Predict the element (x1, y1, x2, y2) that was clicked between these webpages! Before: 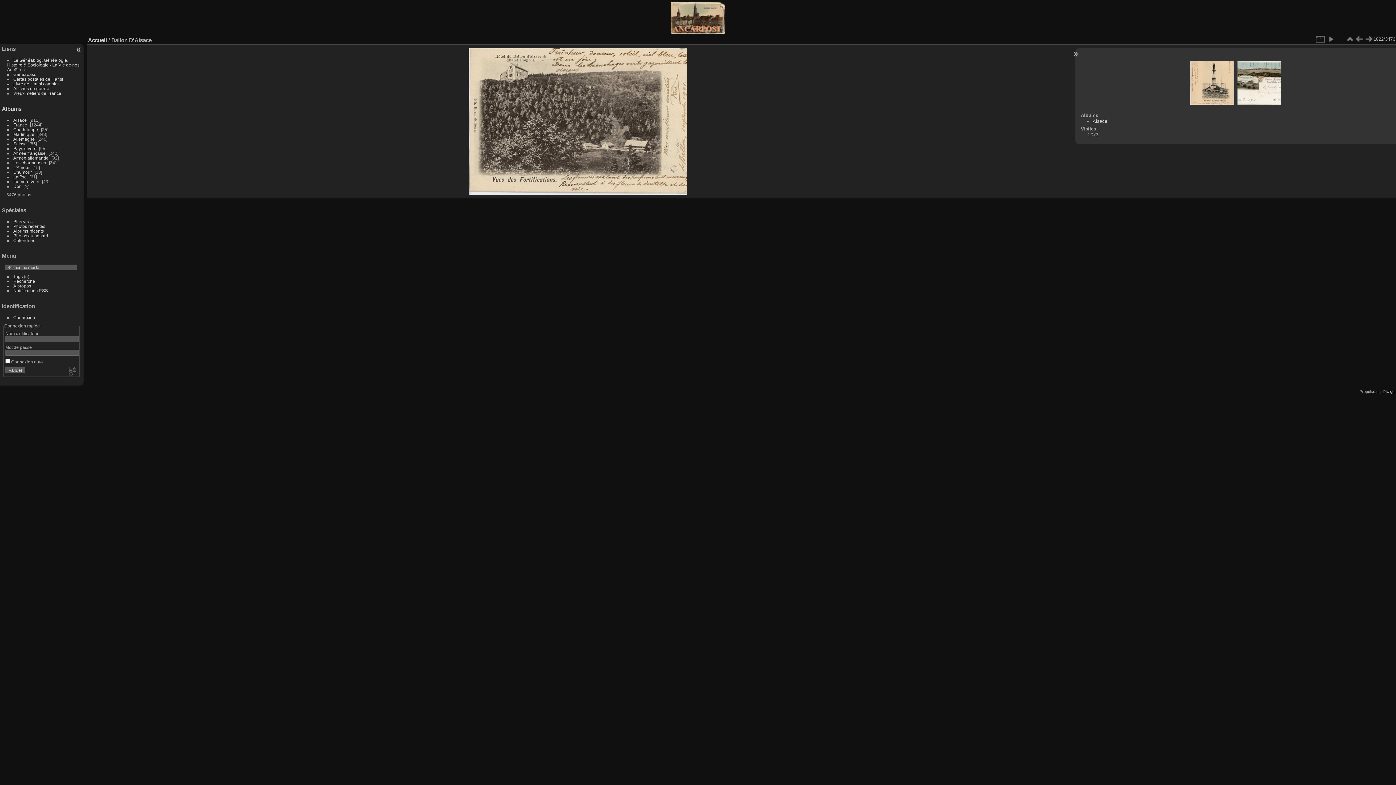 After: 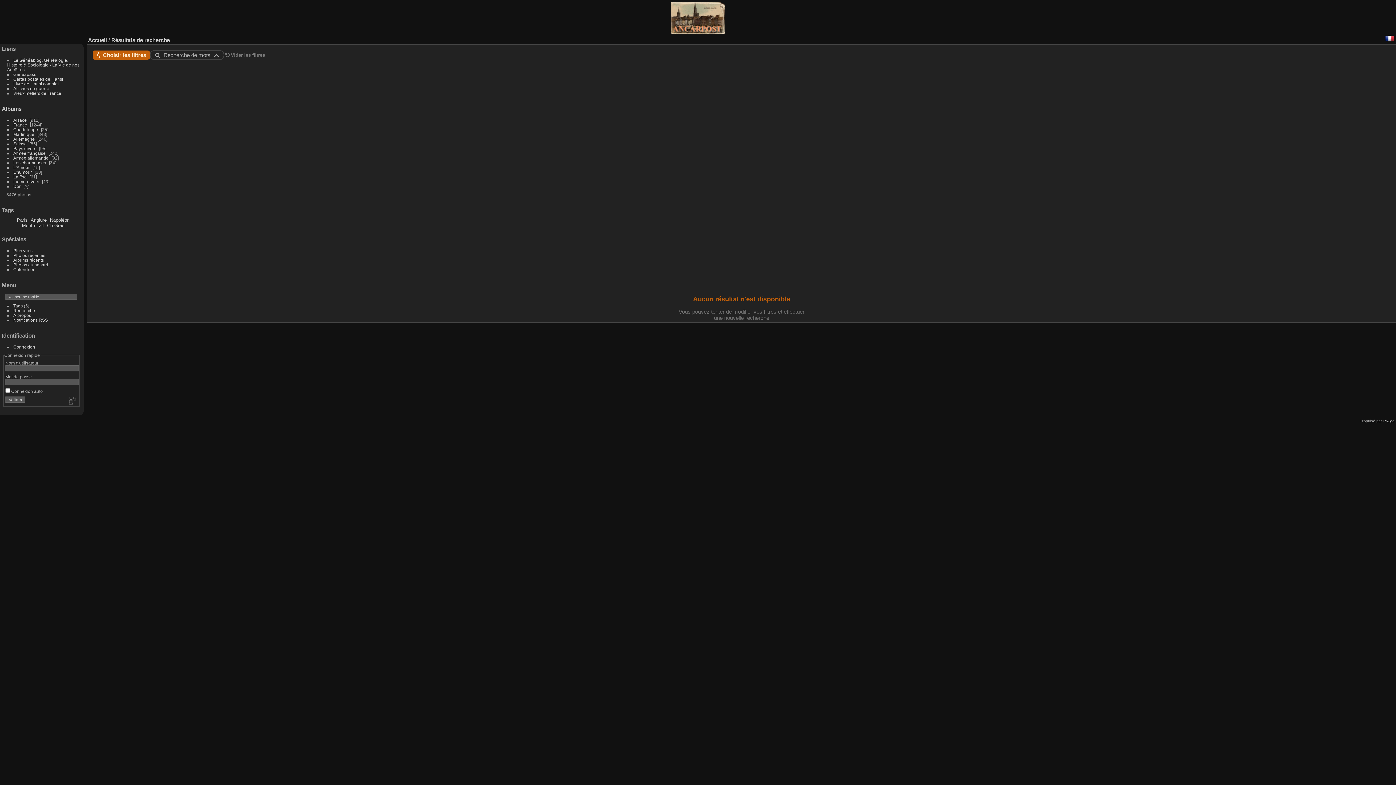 Action: label: Recherche bbox: (13, 279, 35, 283)